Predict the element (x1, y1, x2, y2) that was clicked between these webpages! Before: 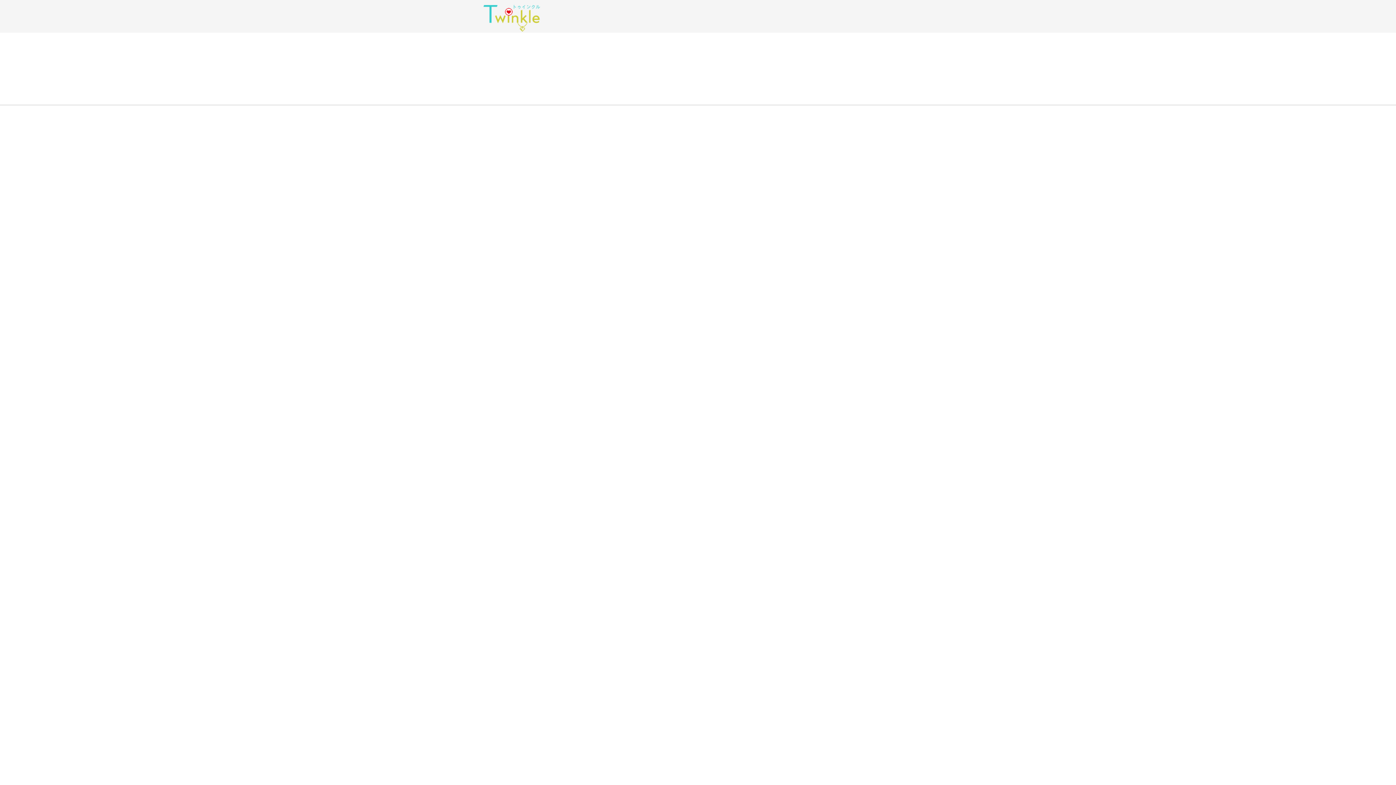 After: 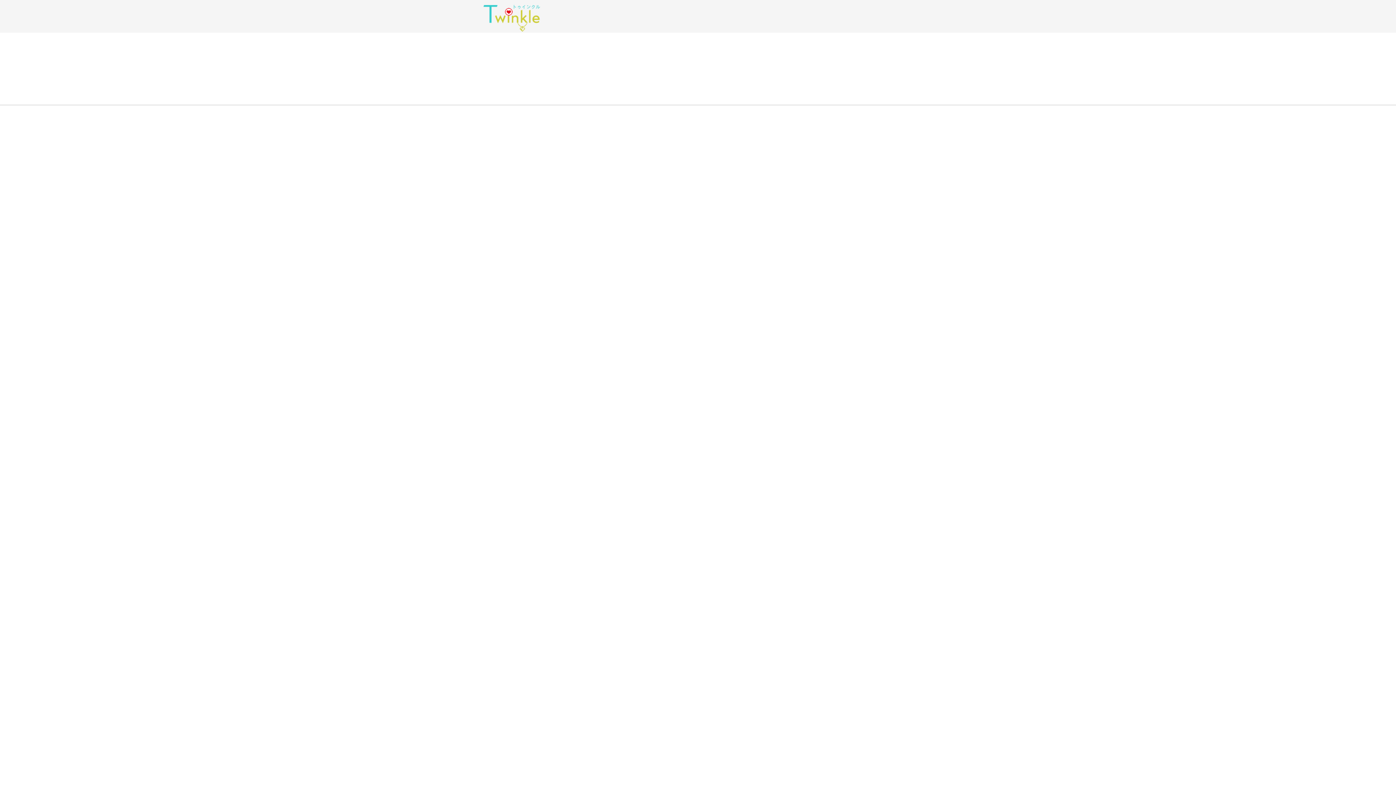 Action: bbox: (483, 0, 540, 31)